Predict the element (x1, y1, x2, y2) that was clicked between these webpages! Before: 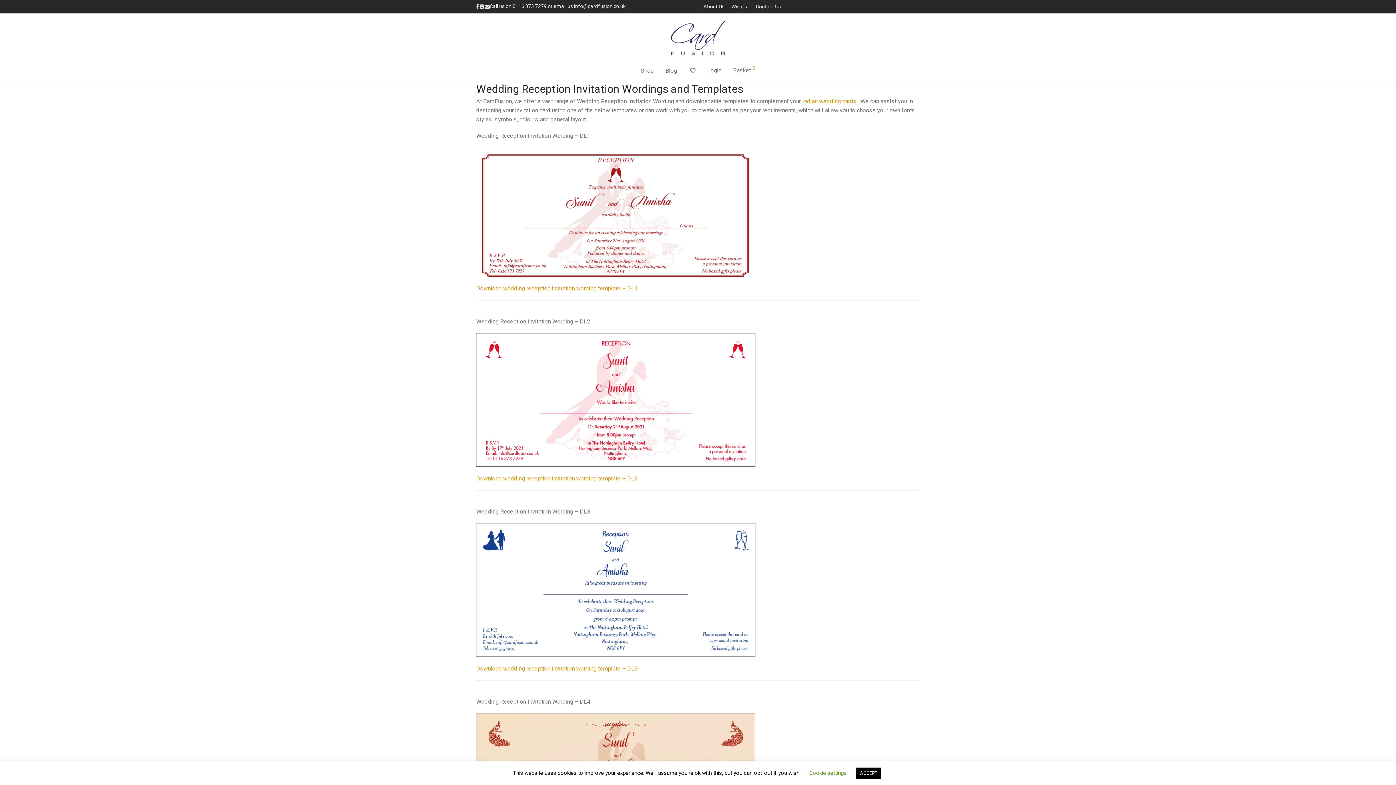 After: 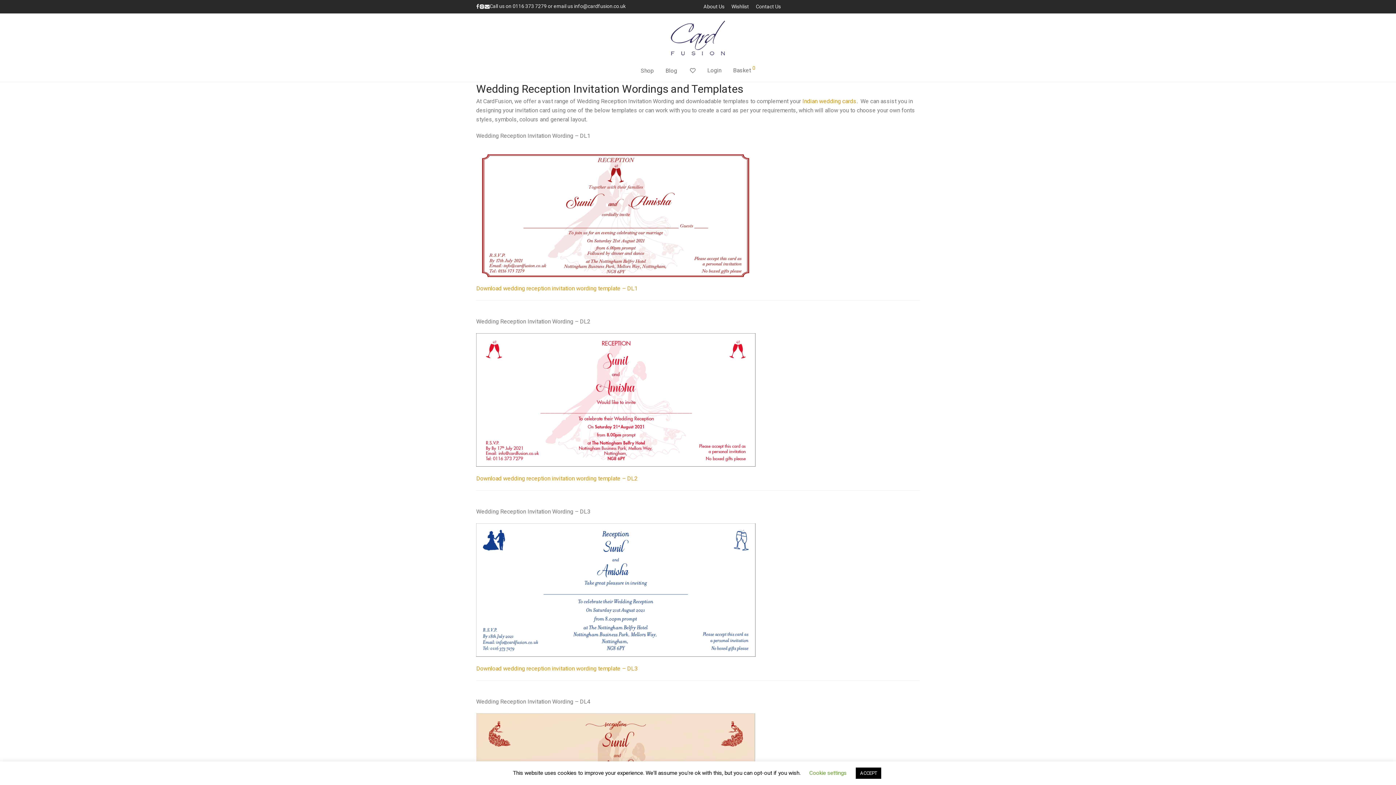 Action: bbox: (476, 649, 755, 656)